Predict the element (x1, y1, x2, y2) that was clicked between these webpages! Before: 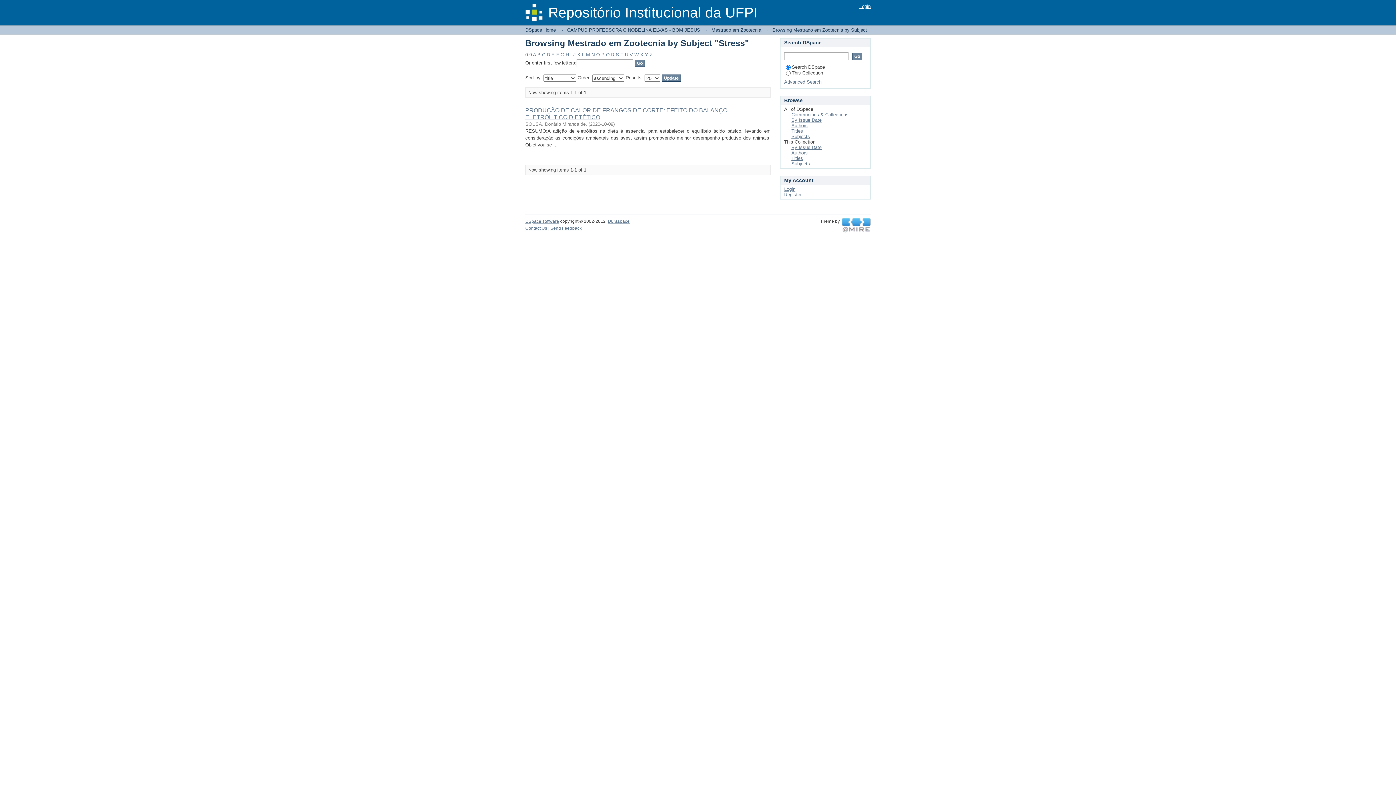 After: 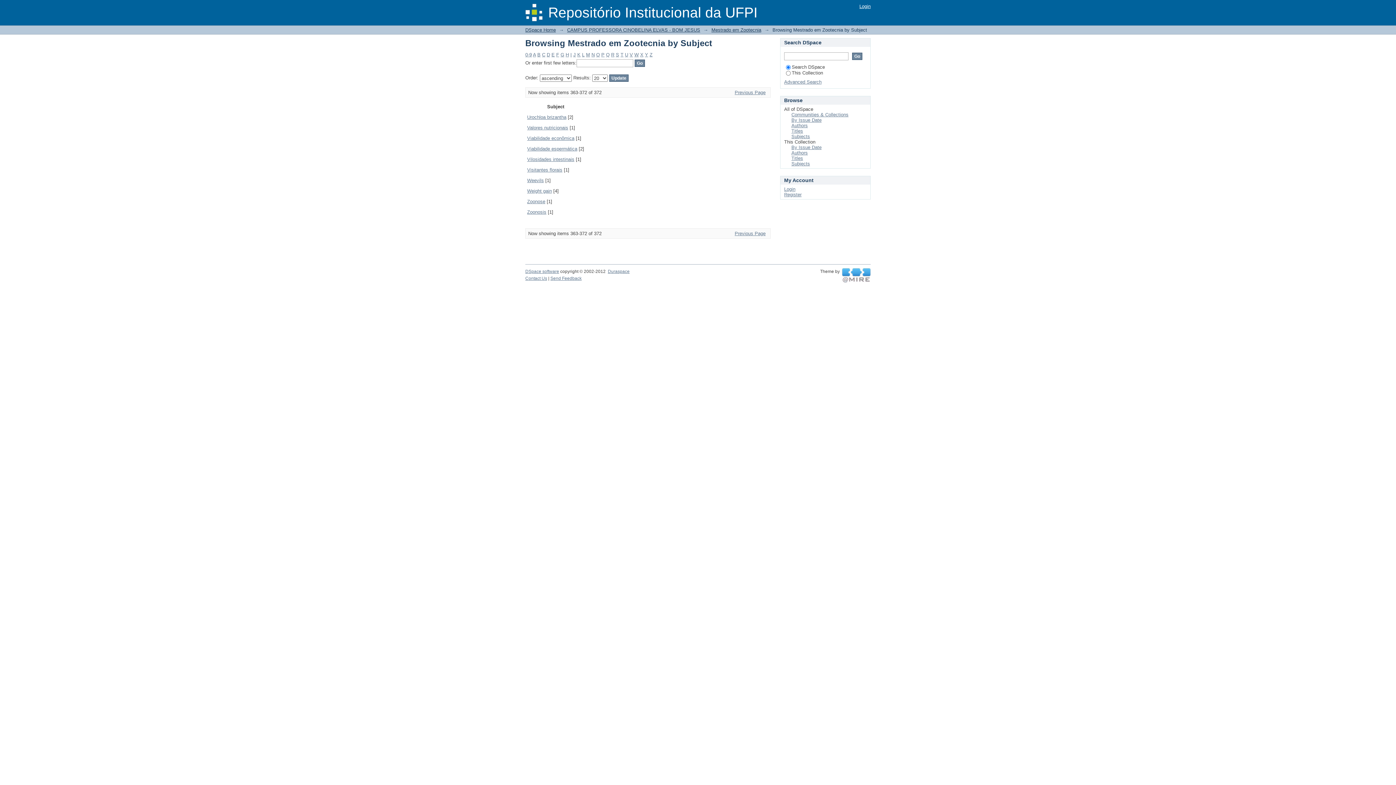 Action: label: U bbox: (625, 52, 628, 57)